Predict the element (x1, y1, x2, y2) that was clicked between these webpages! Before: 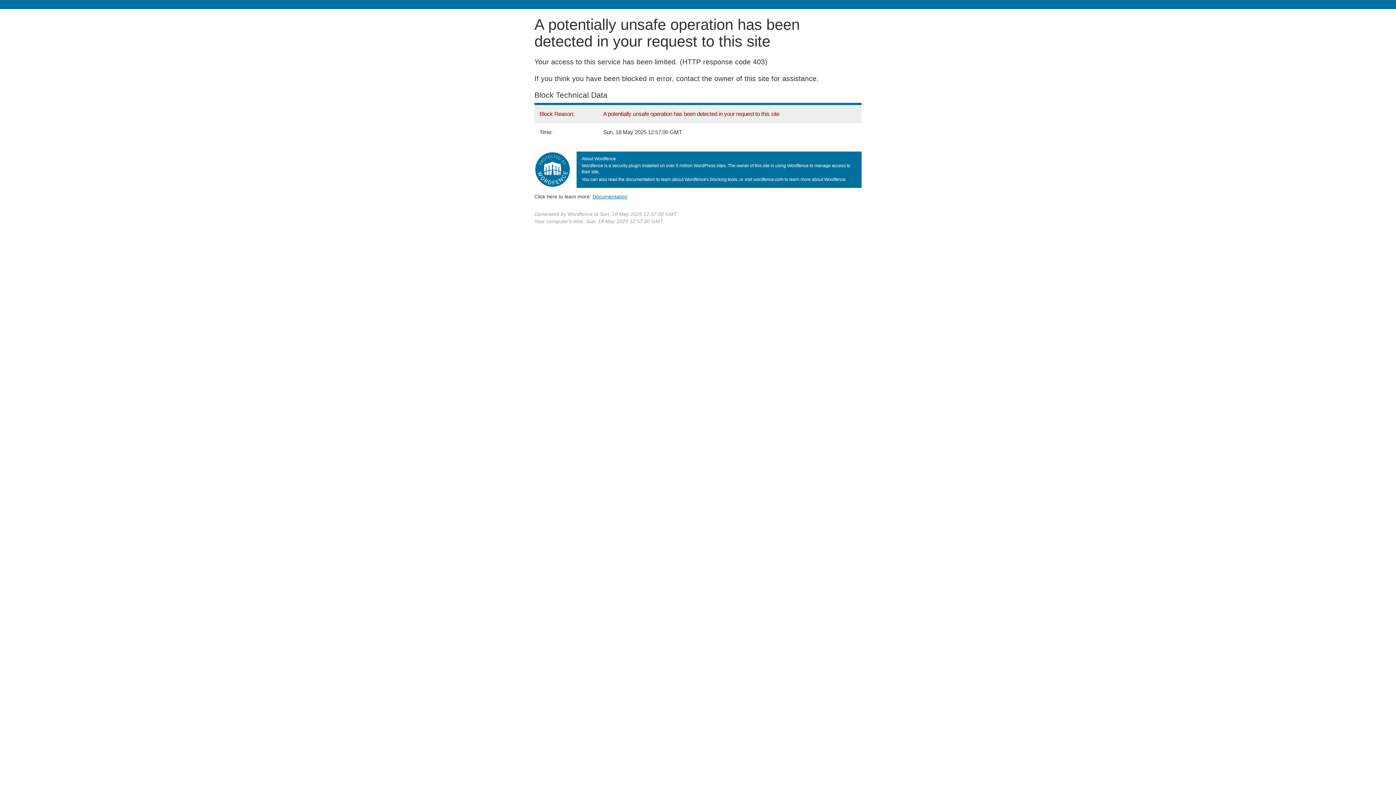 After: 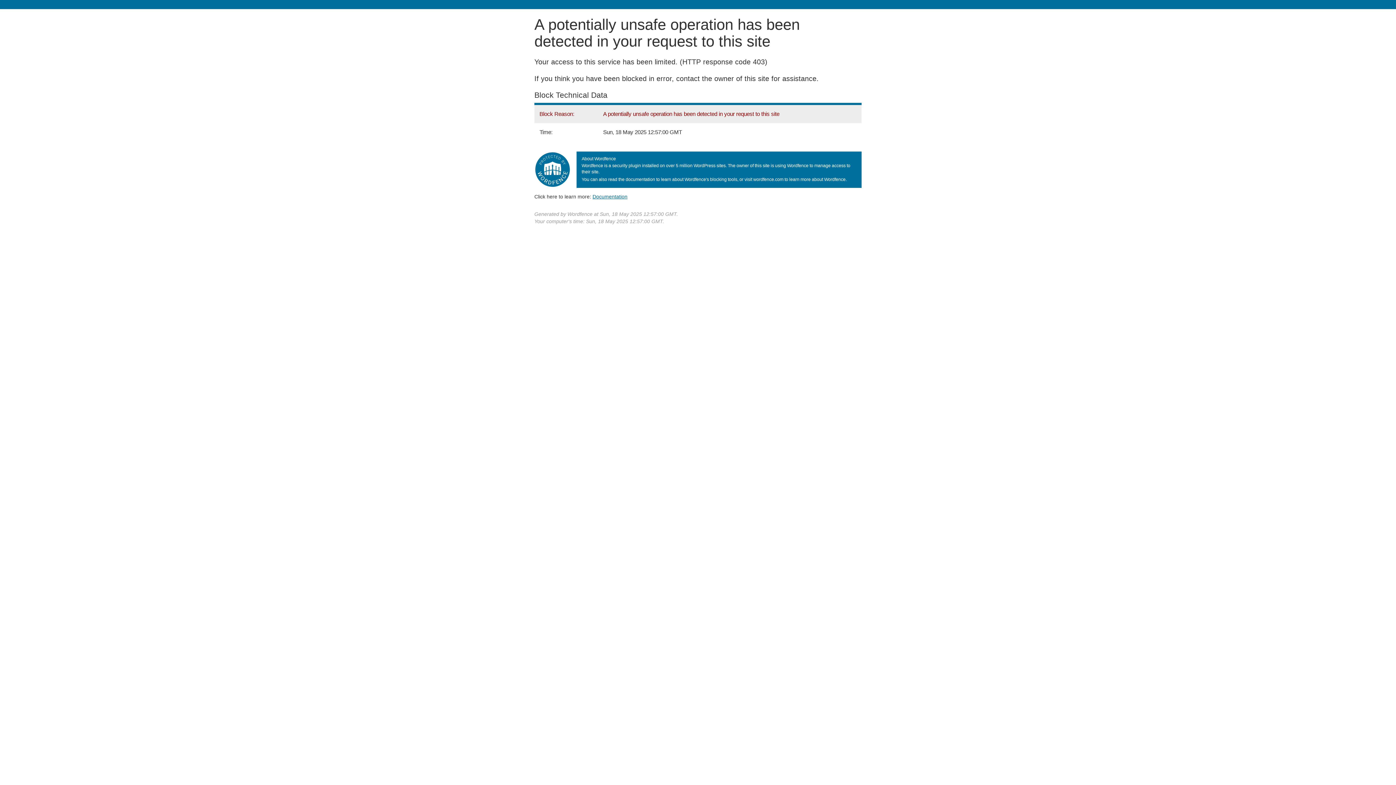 Action: bbox: (592, 193, 627, 199) label: Documentation